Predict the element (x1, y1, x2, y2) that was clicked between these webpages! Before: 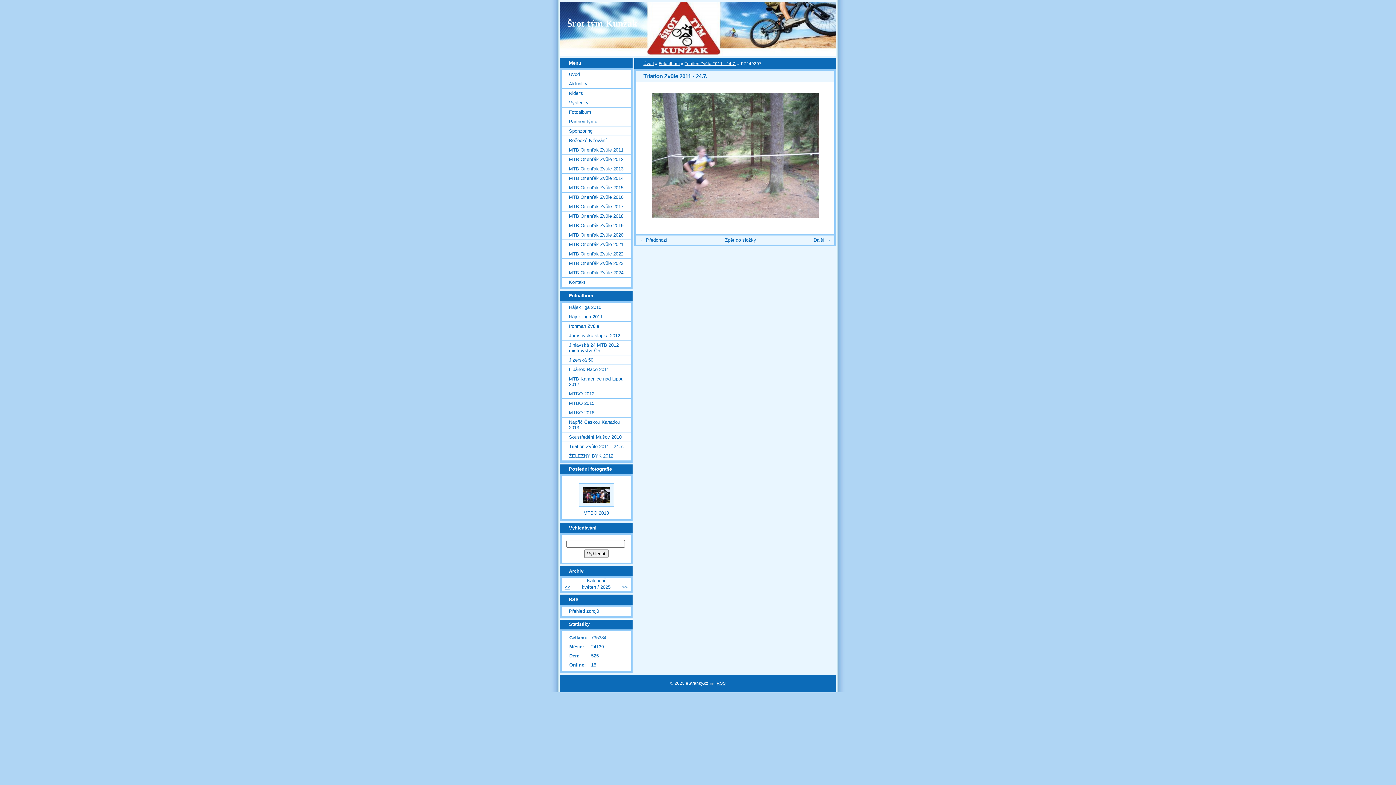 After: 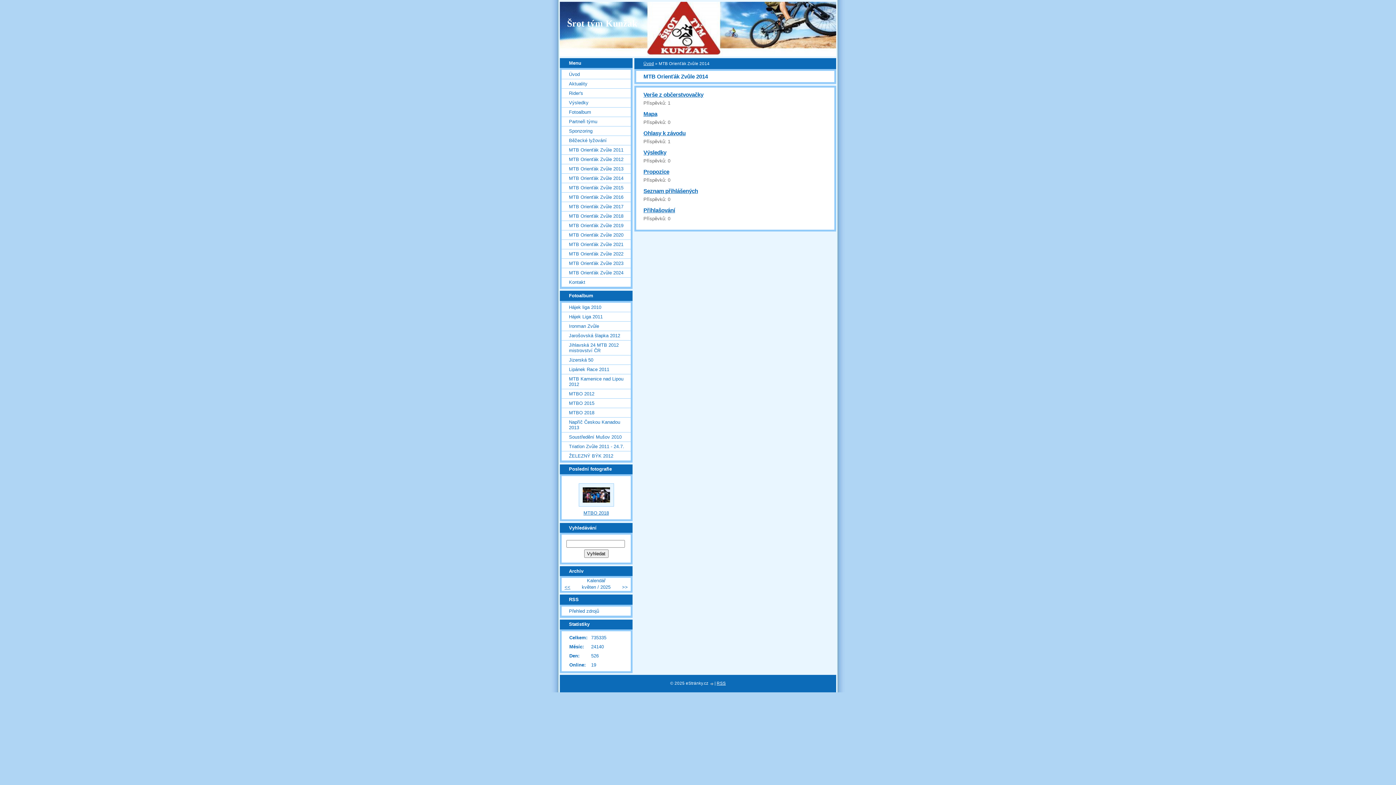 Action: bbox: (561, 173, 630, 183) label: MTB Orienťák Zvůle 2014